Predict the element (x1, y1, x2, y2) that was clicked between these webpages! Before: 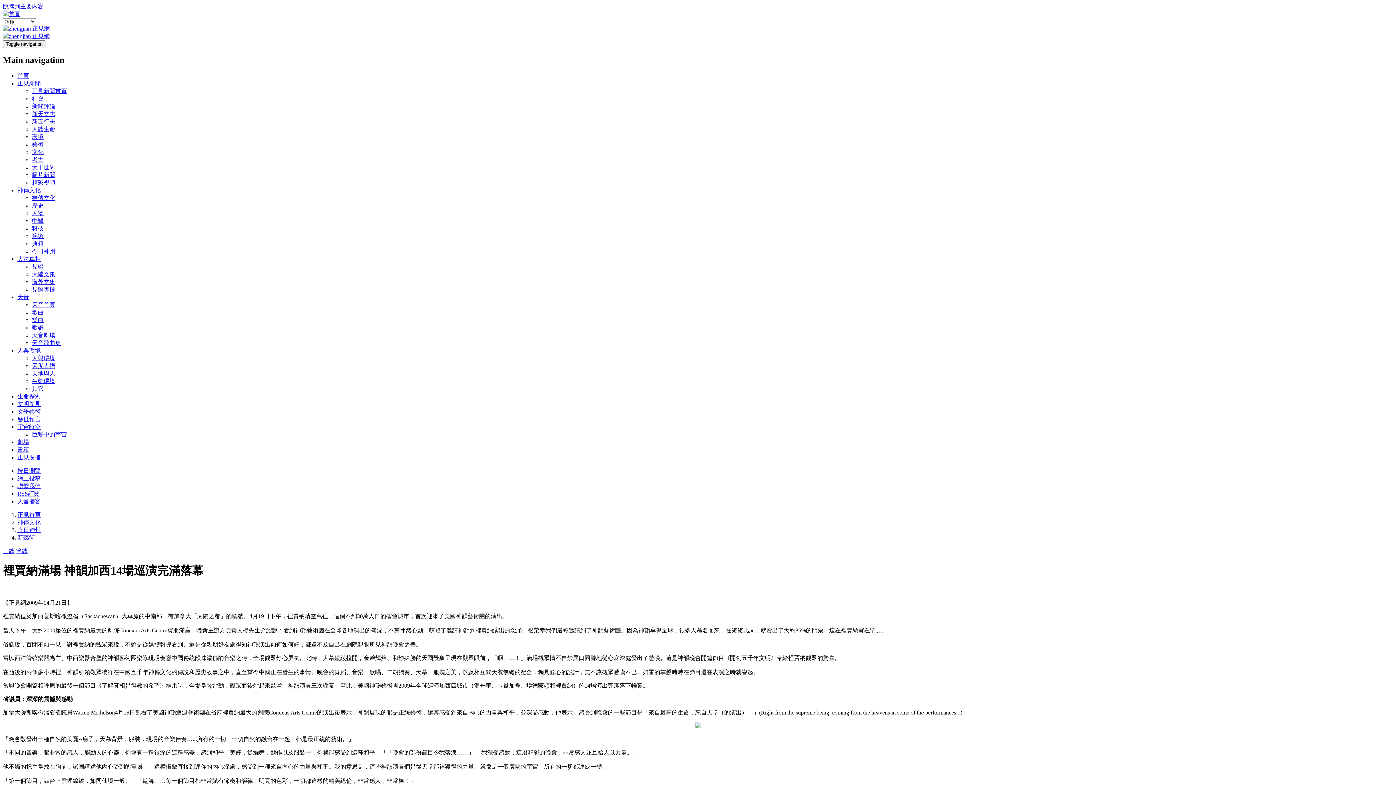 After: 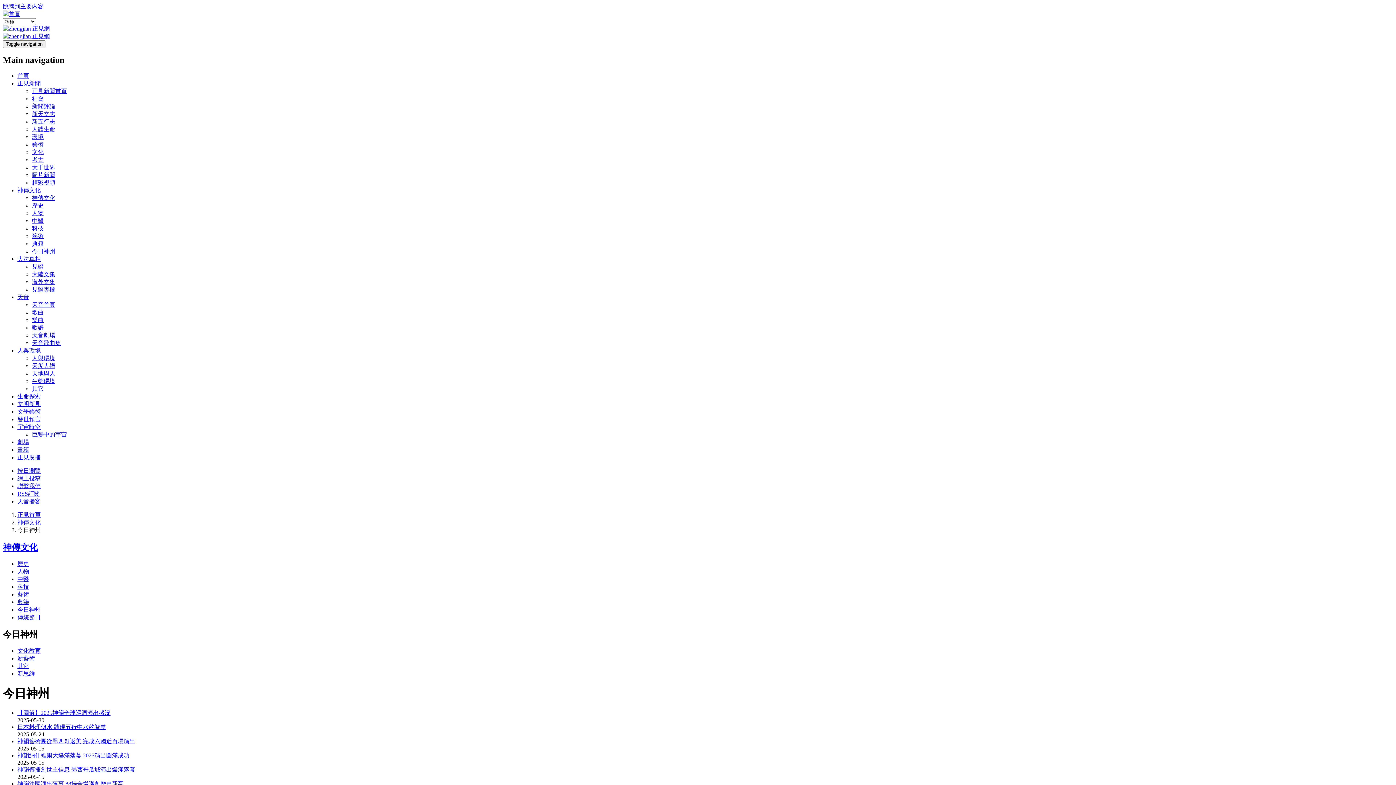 Action: bbox: (32, 248, 55, 254) label: 今日神州